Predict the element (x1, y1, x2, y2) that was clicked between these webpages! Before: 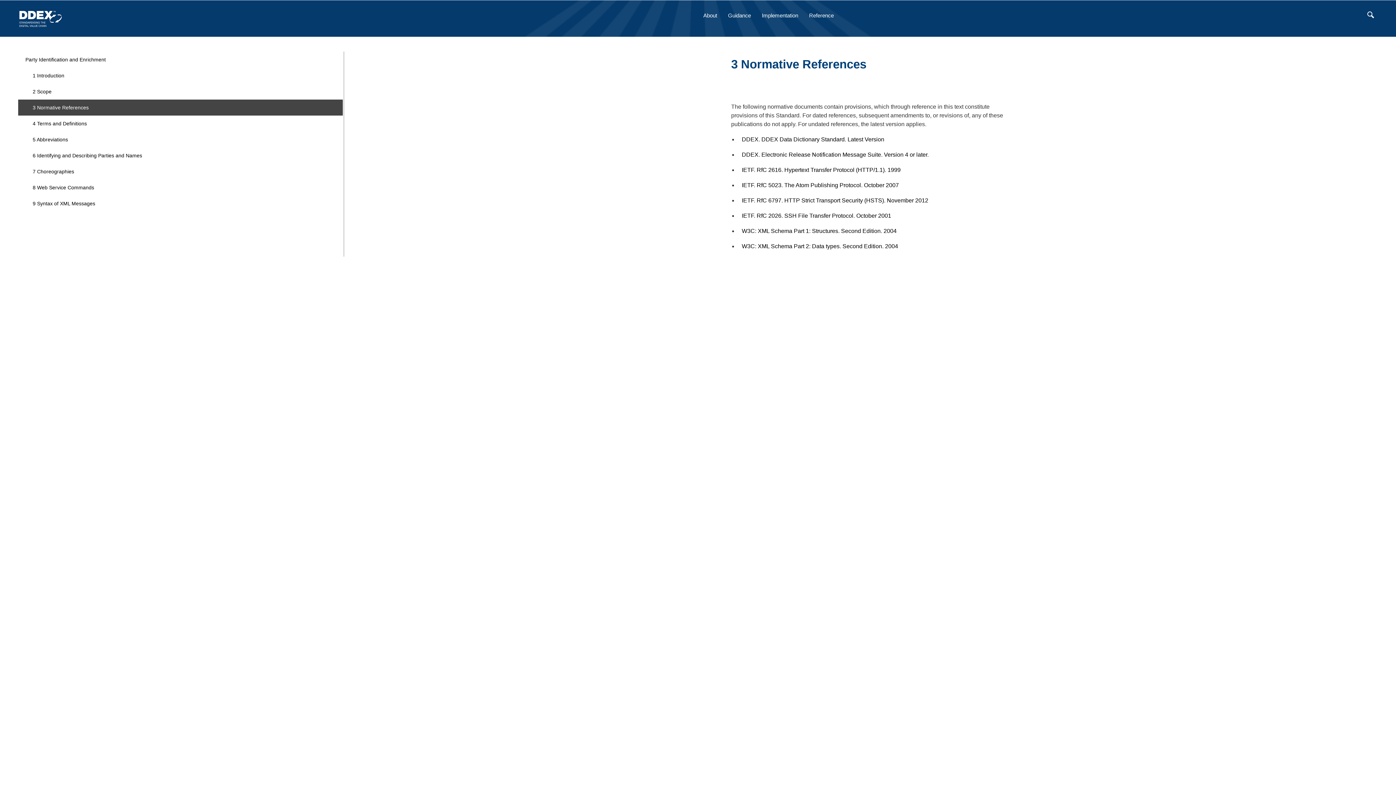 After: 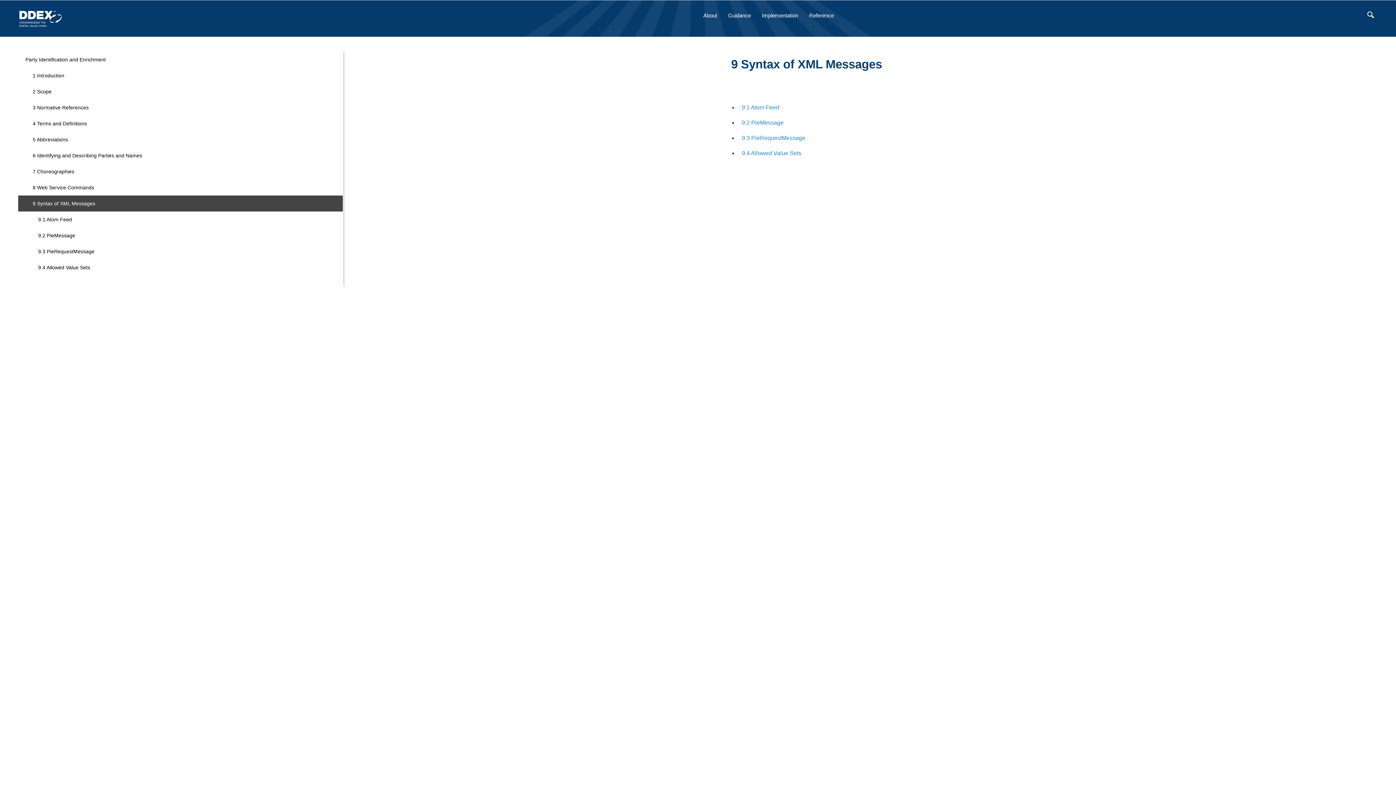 Action: label: 9 Syntax of XML Messages bbox: (18, 195, 342, 211)